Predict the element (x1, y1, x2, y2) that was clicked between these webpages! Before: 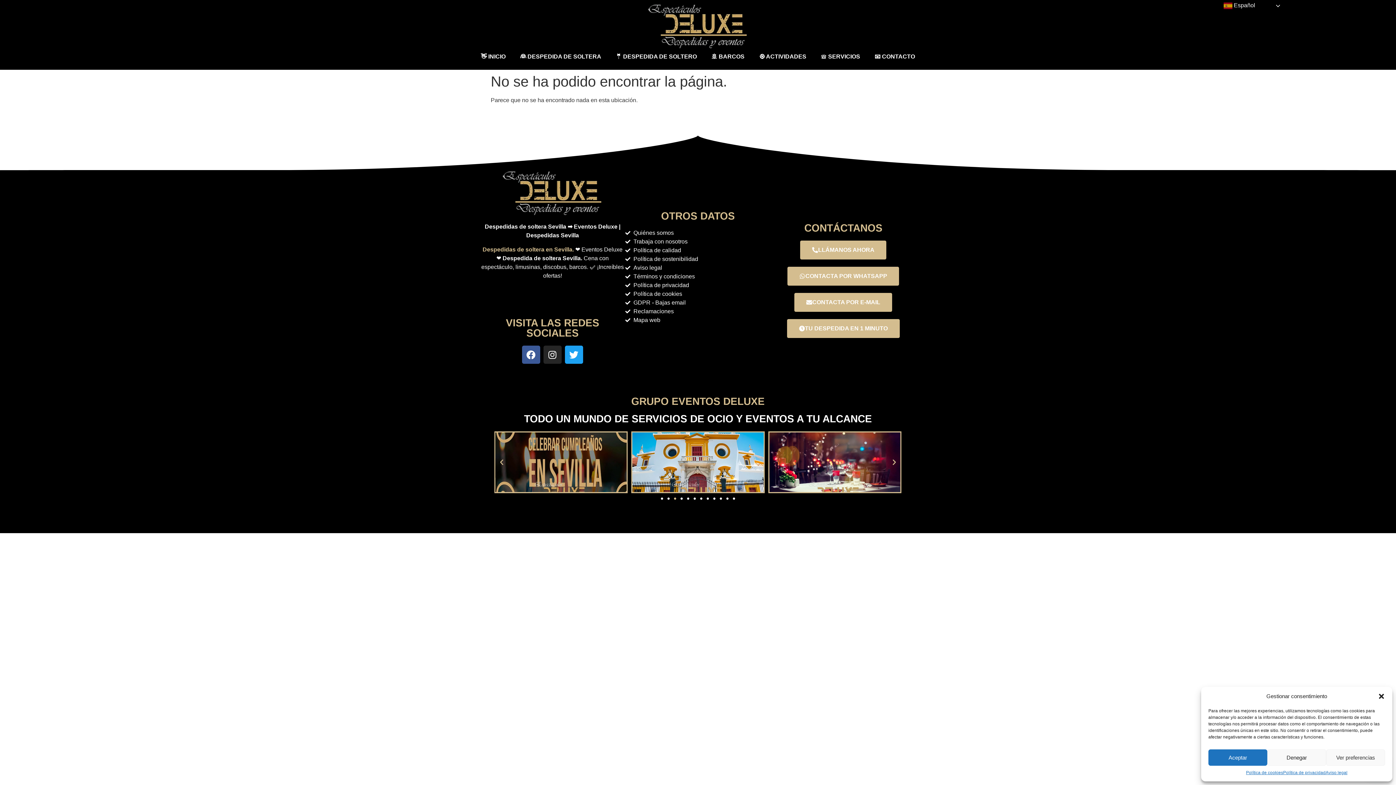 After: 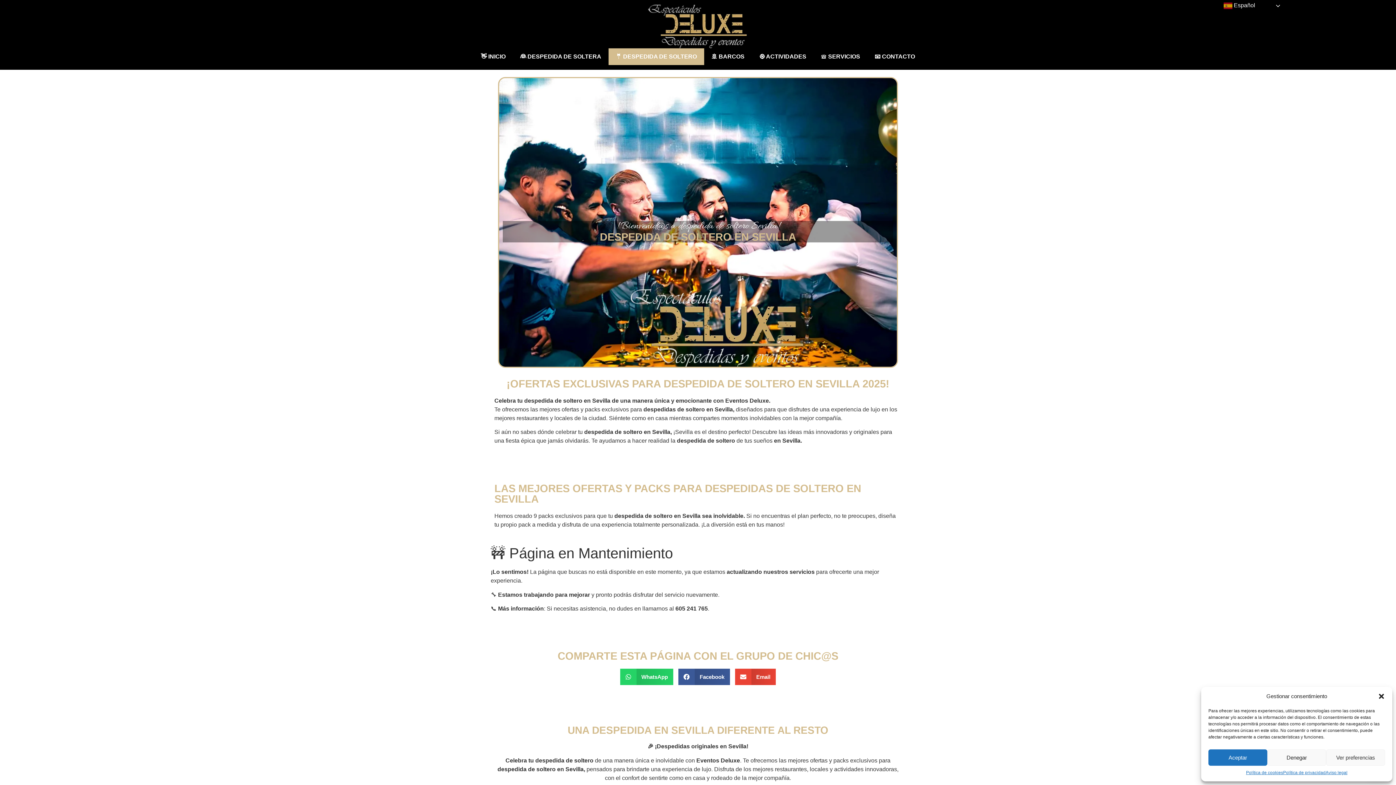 Action: bbox: (608, 48, 704, 65) label: 🤵​ DESPEDIDA DE SOLTERO